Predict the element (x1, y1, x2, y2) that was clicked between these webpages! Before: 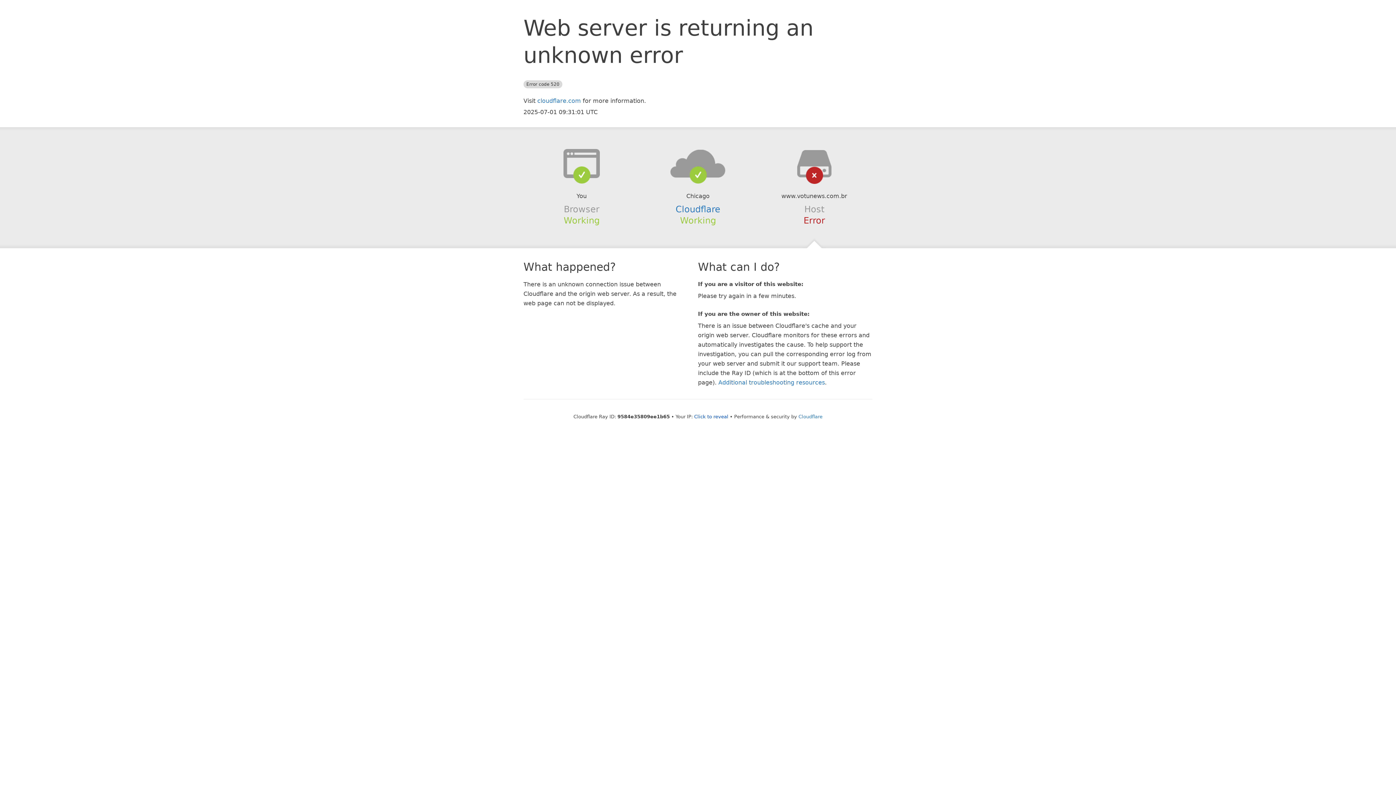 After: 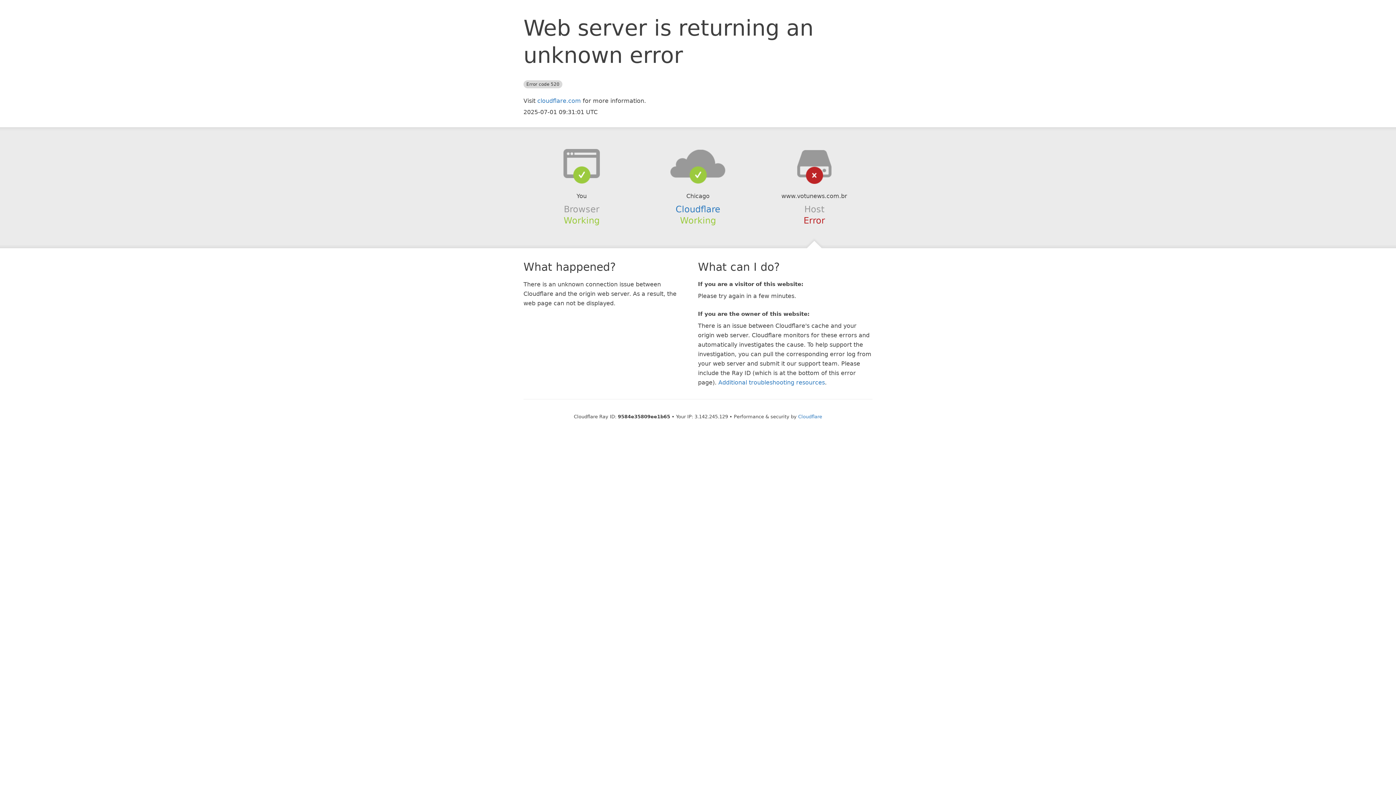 Action: bbox: (694, 414, 728, 419) label: Click to reveal